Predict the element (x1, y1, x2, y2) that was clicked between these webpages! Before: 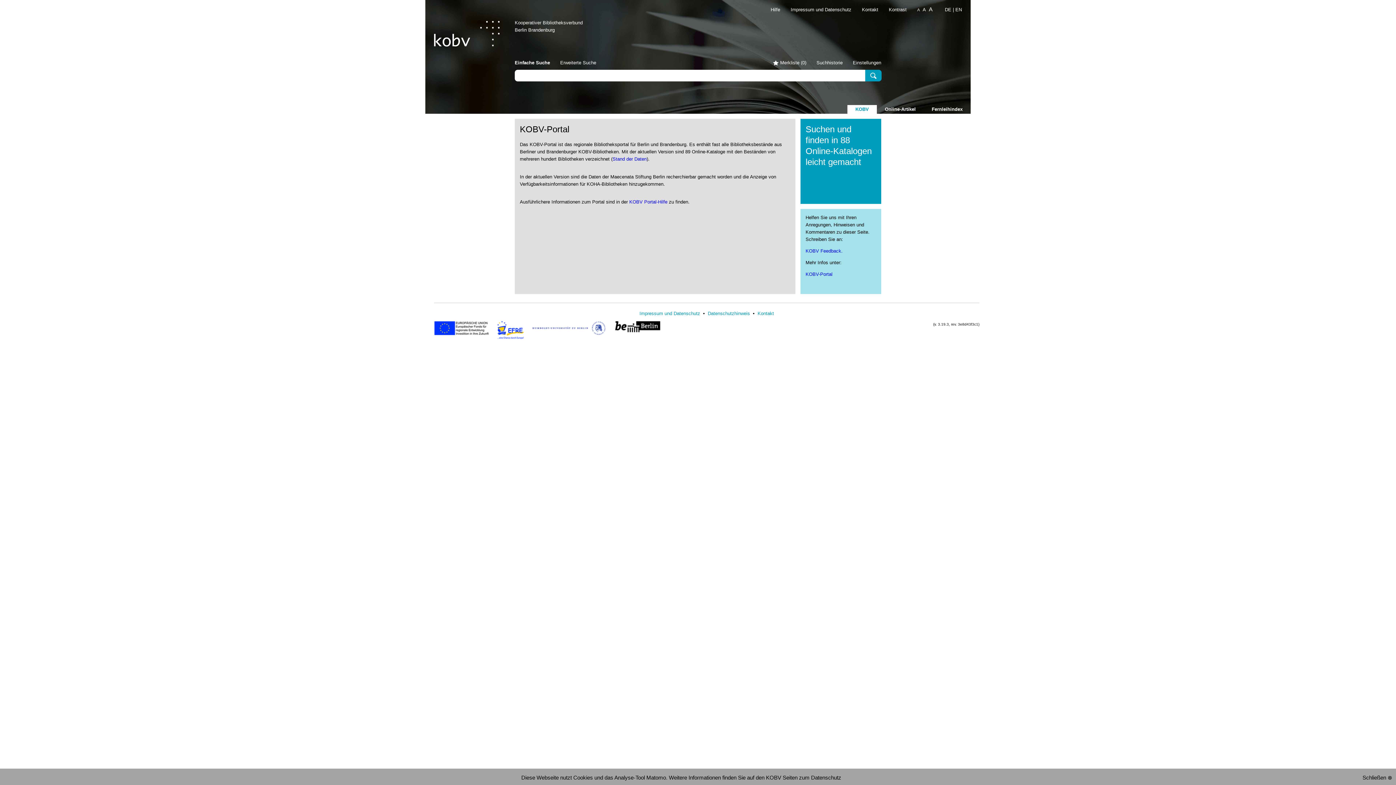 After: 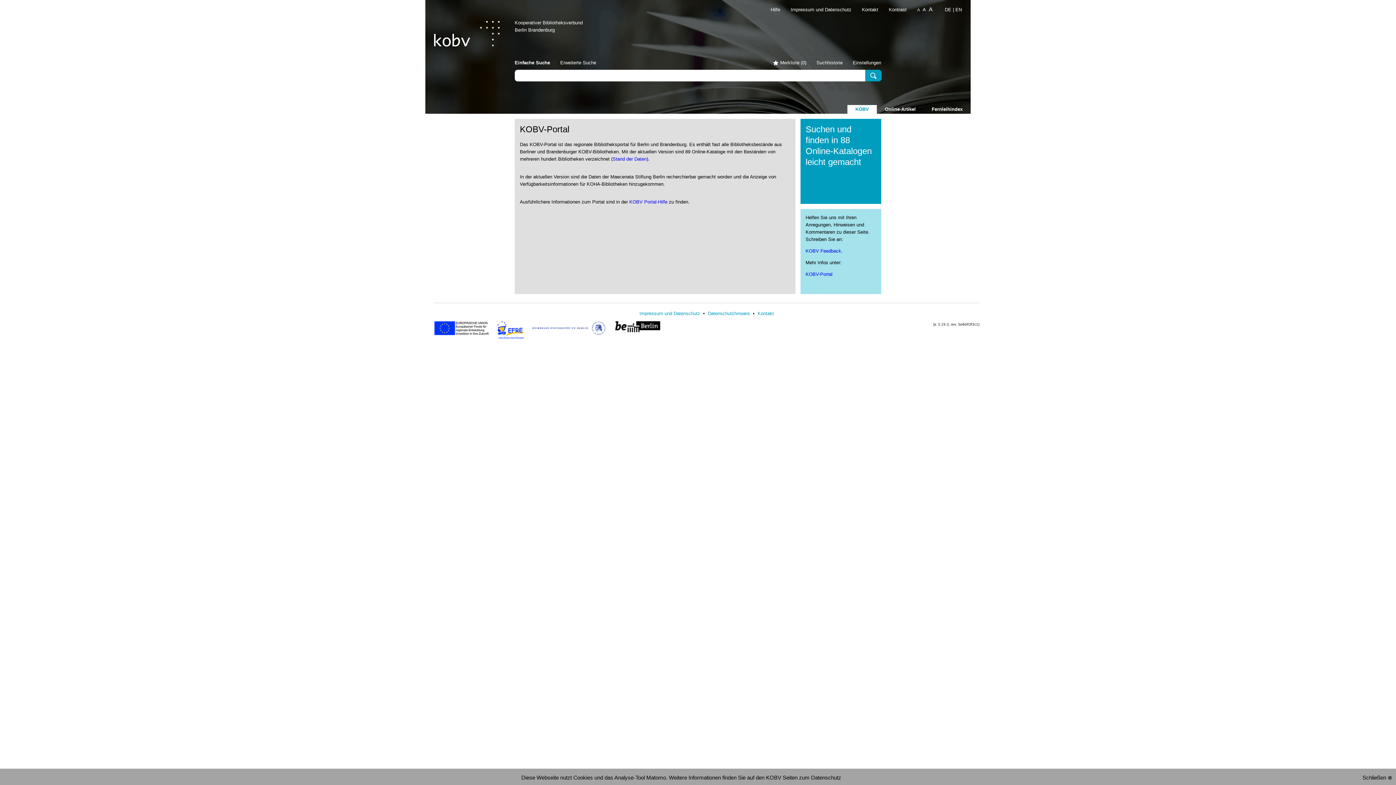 Action: bbox: (629, 199, 667, 204) label: KOBV Portal-Hilfe